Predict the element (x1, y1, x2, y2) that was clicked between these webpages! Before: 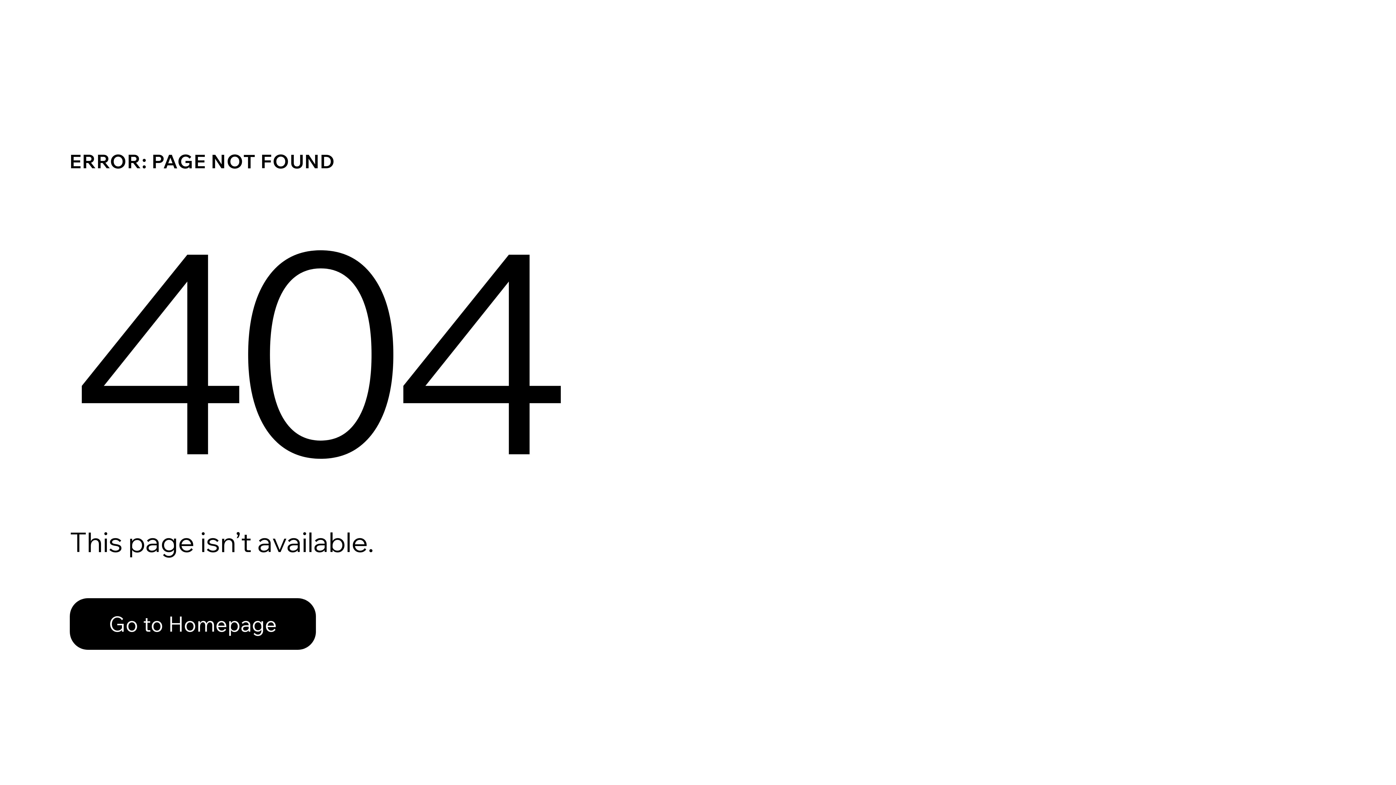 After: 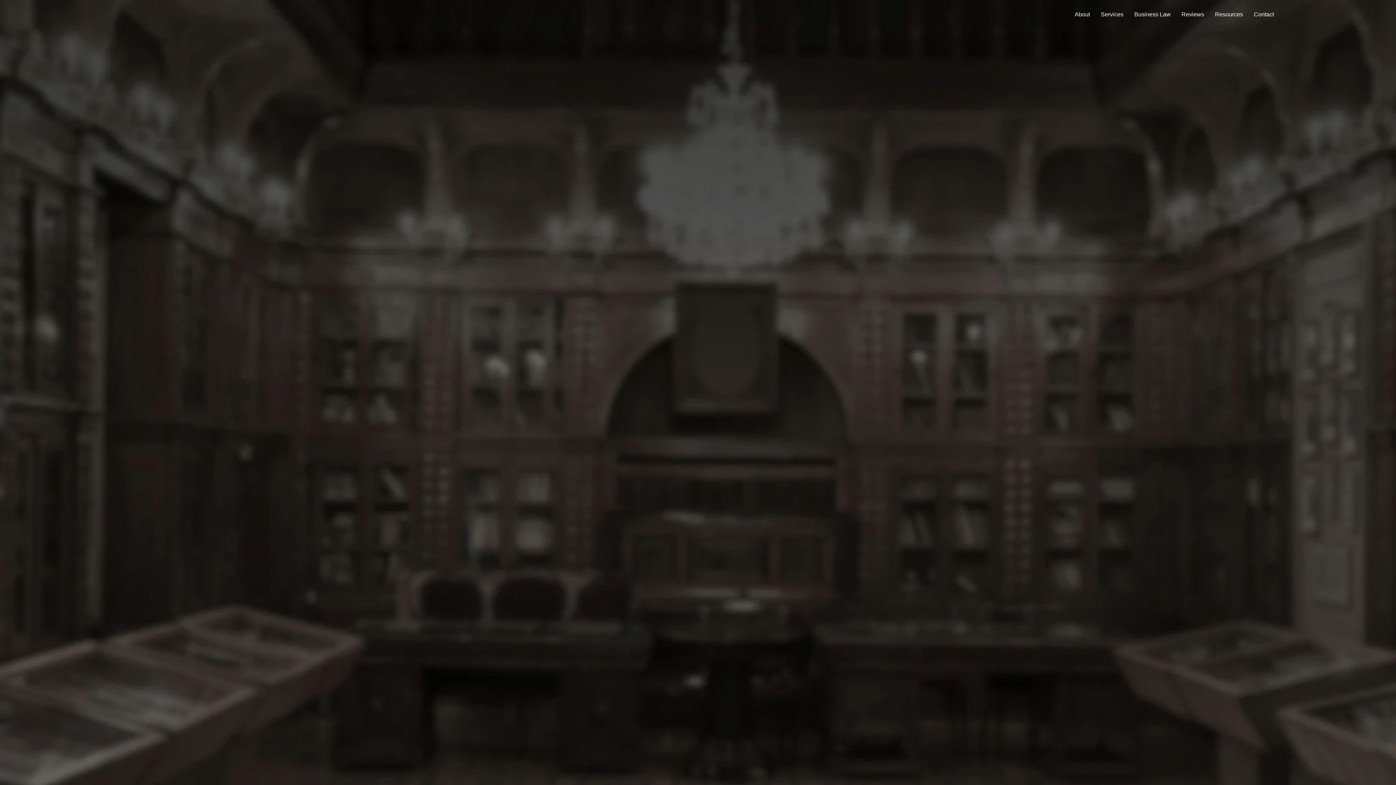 Action: bbox: (69, 582, 768, 659) label: Go to Homepage